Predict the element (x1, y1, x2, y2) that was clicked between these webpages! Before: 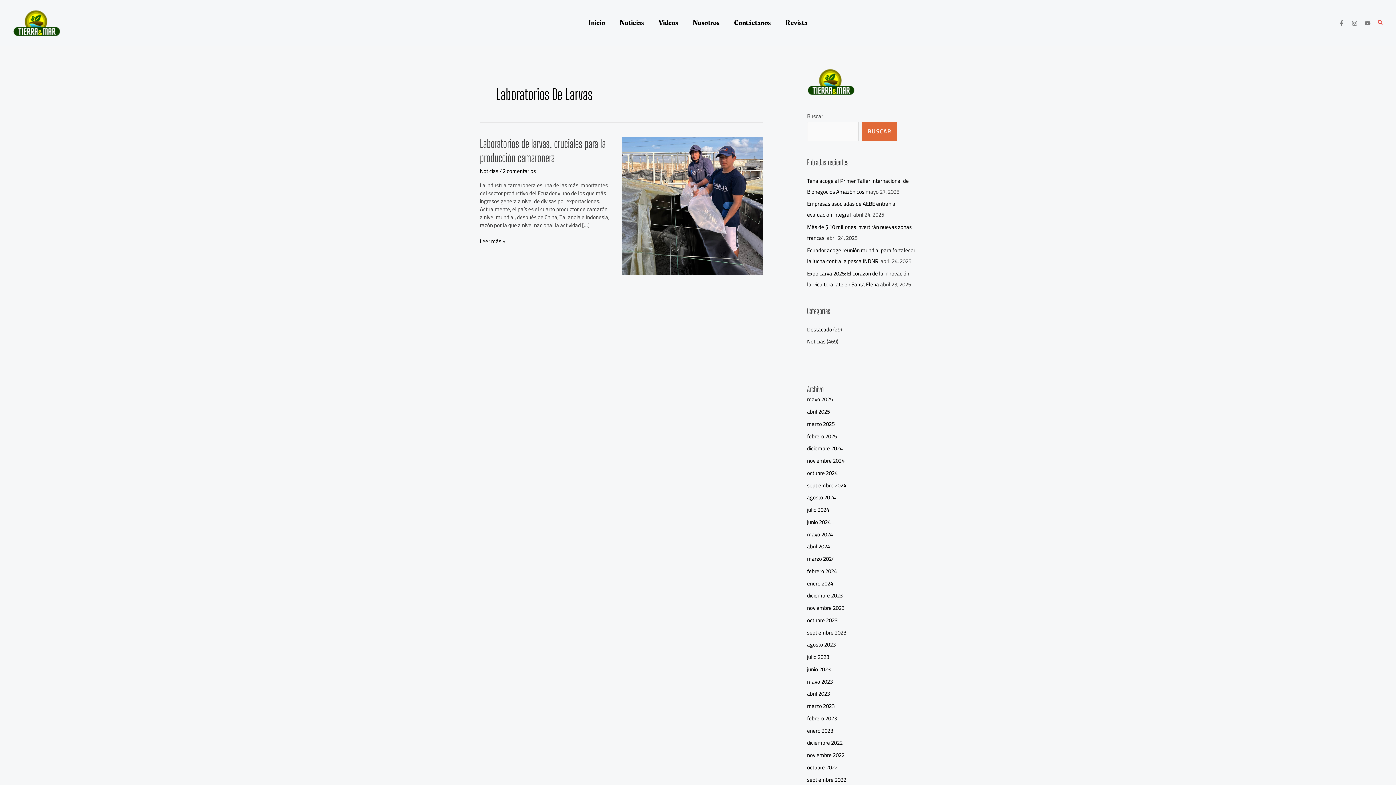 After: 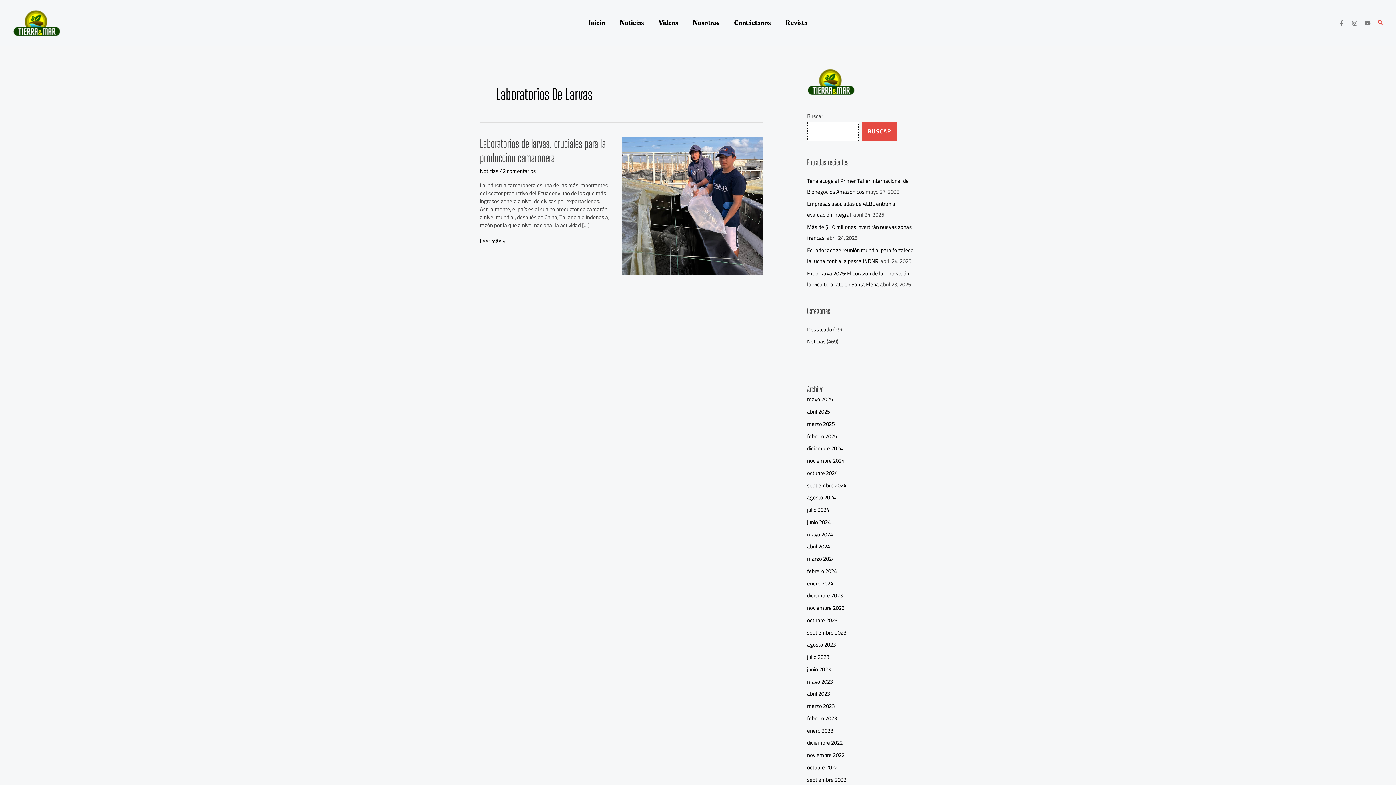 Action: bbox: (862, 121, 897, 141) label: Buscar